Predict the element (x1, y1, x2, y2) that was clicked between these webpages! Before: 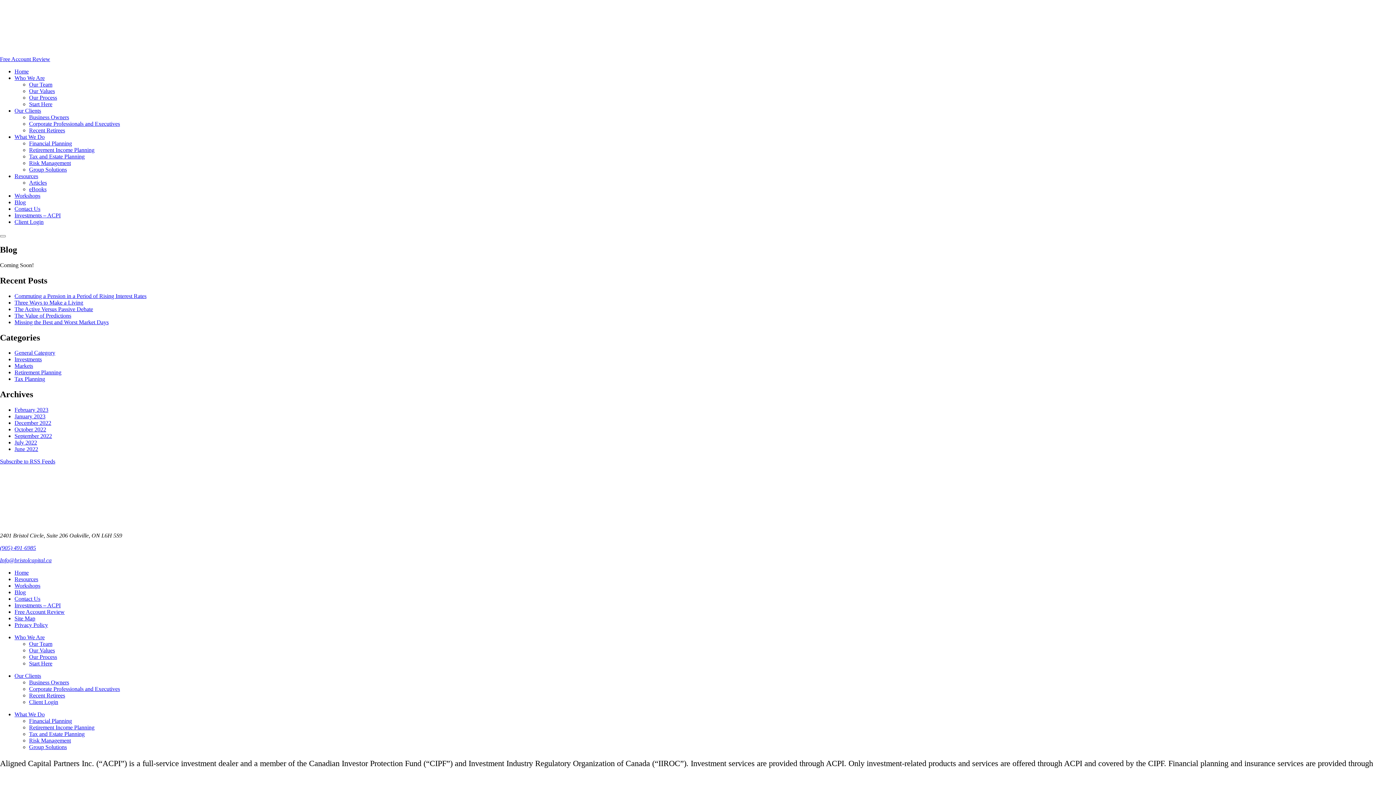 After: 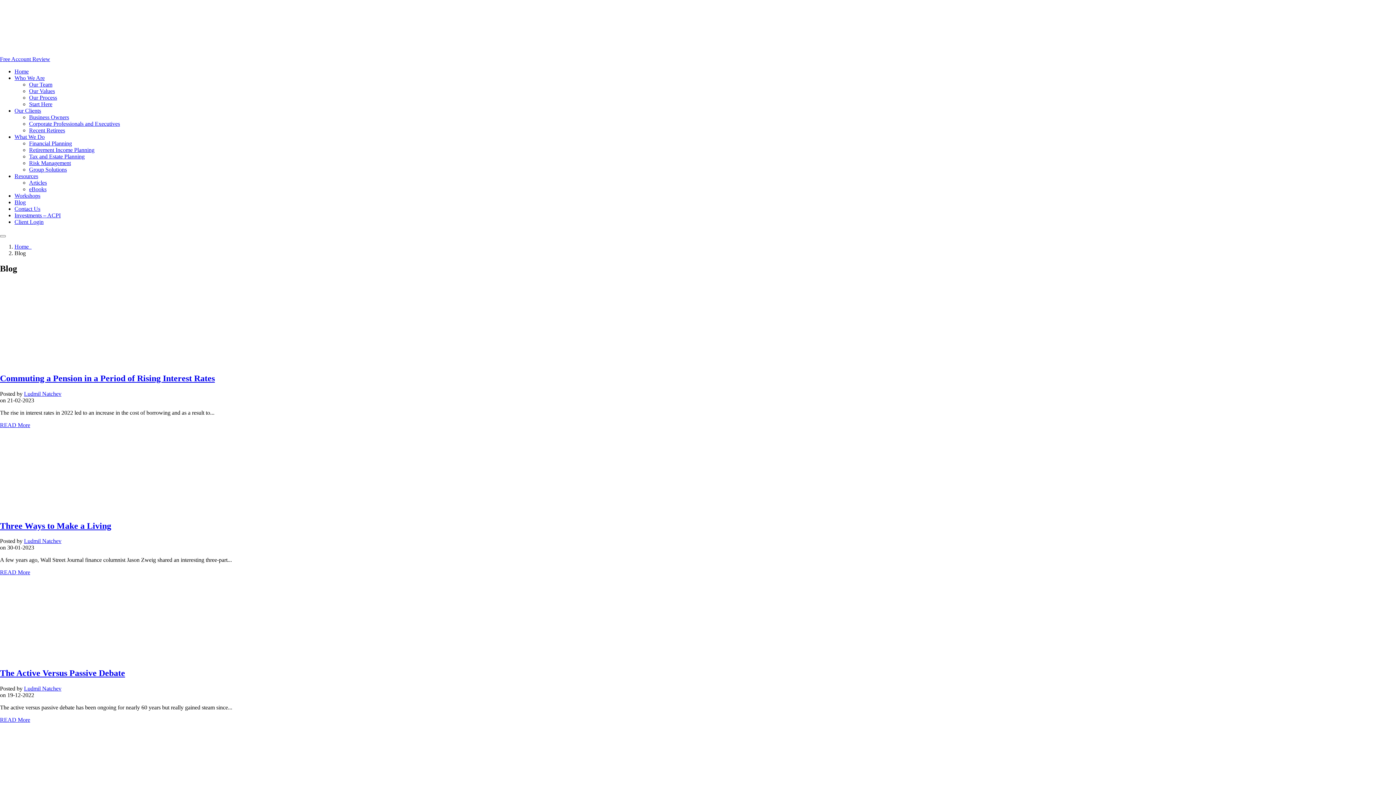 Action: label: Blog bbox: (14, 589, 25, 595)